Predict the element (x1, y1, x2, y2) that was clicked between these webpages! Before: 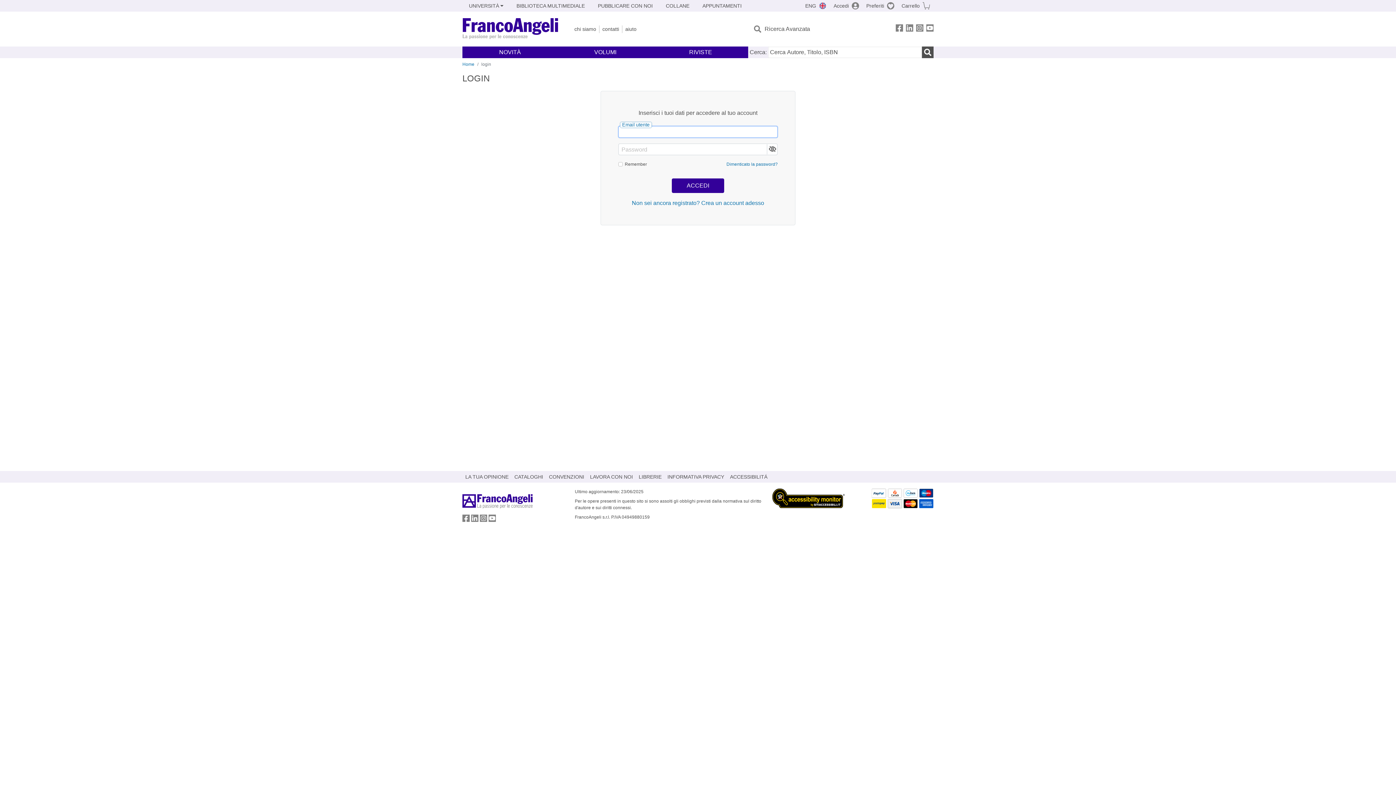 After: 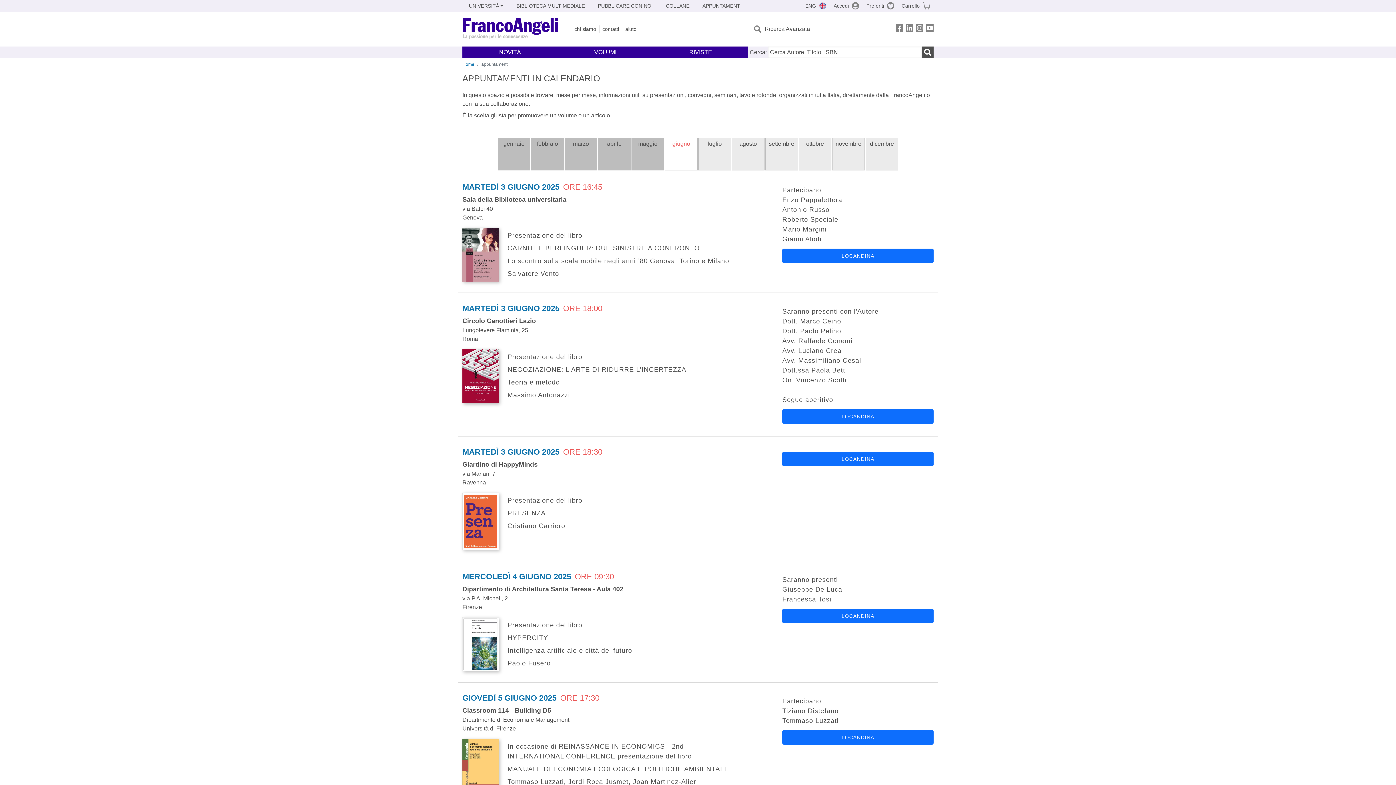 Action: label: APPUNTAMENTI bbox: (696, -1, 748, 13)